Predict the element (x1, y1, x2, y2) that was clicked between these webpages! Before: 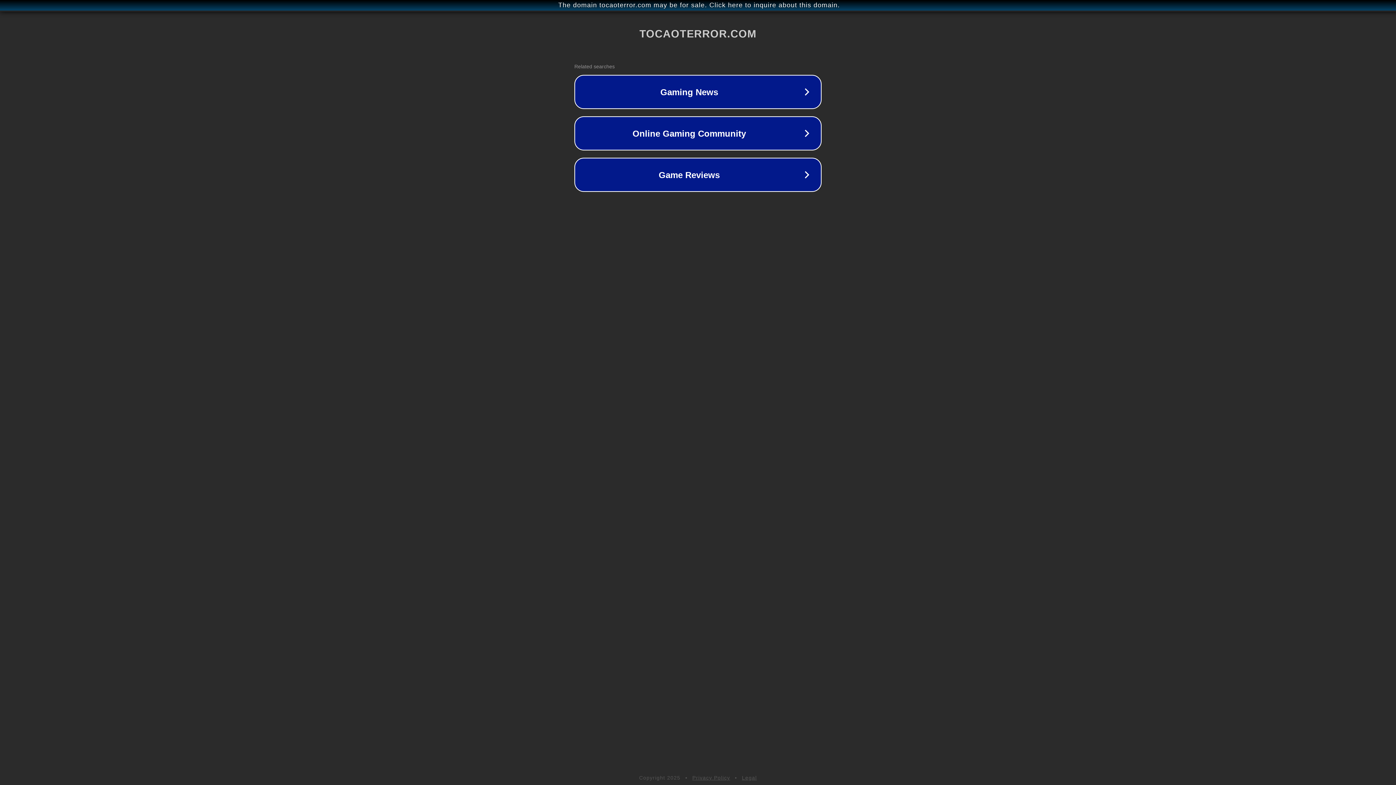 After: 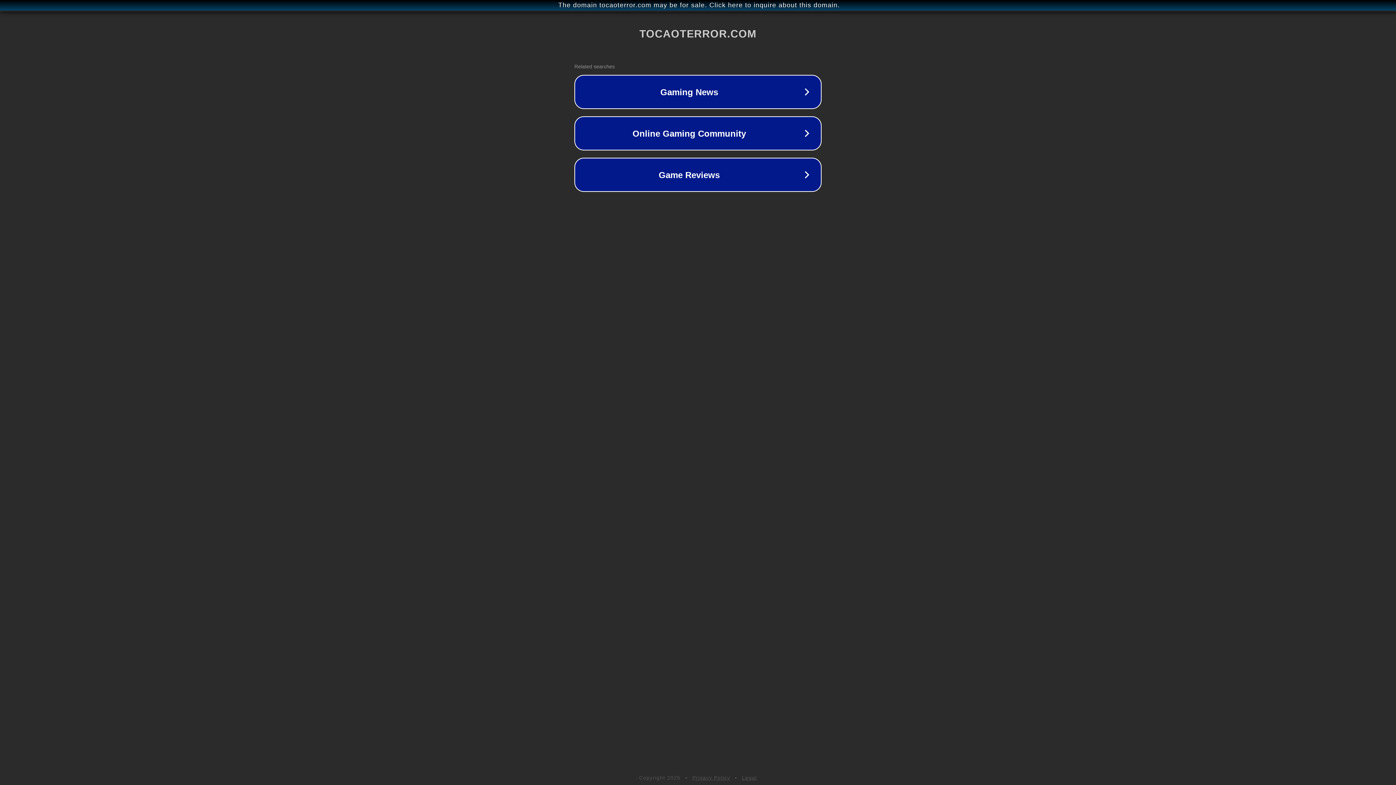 Action: bbox: (692, 775, 730, 781) label: Privacy Policy